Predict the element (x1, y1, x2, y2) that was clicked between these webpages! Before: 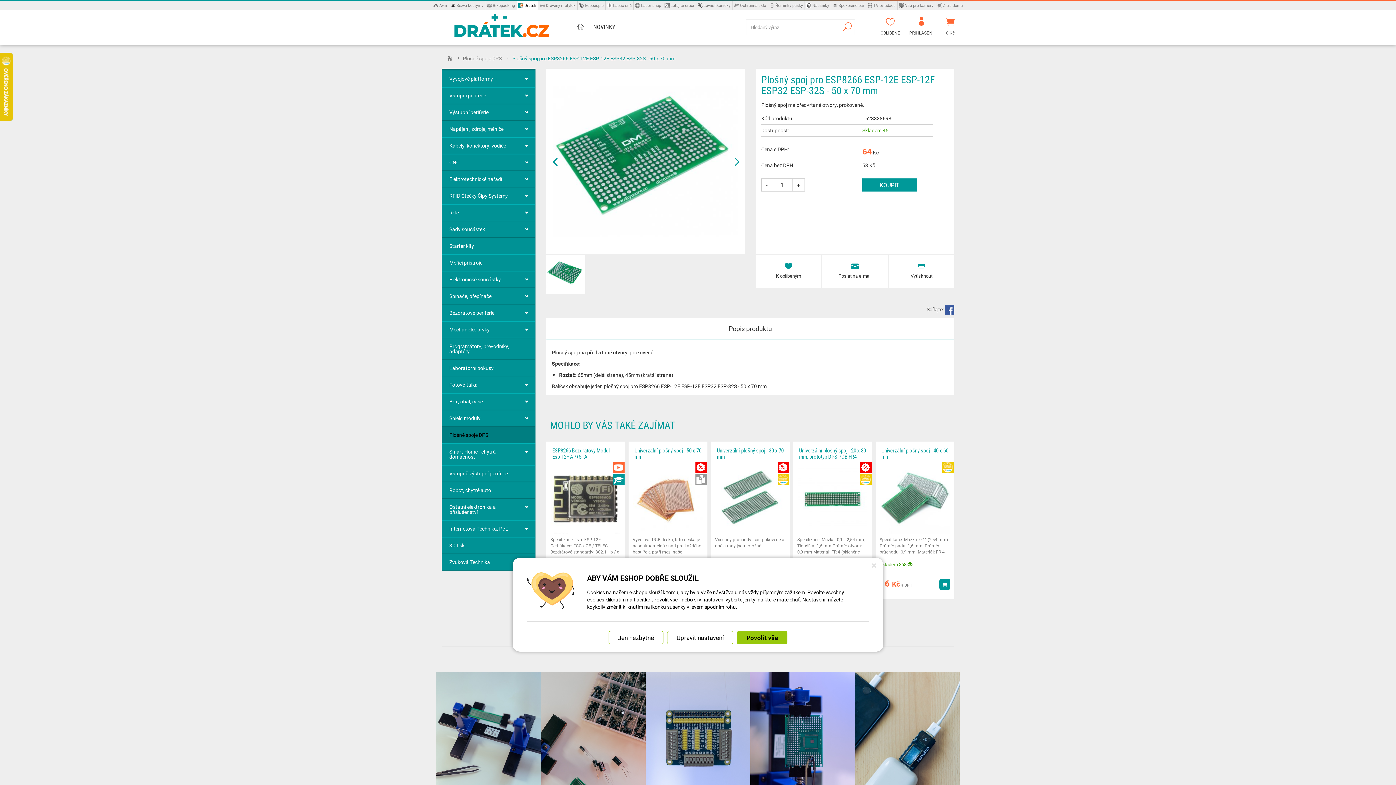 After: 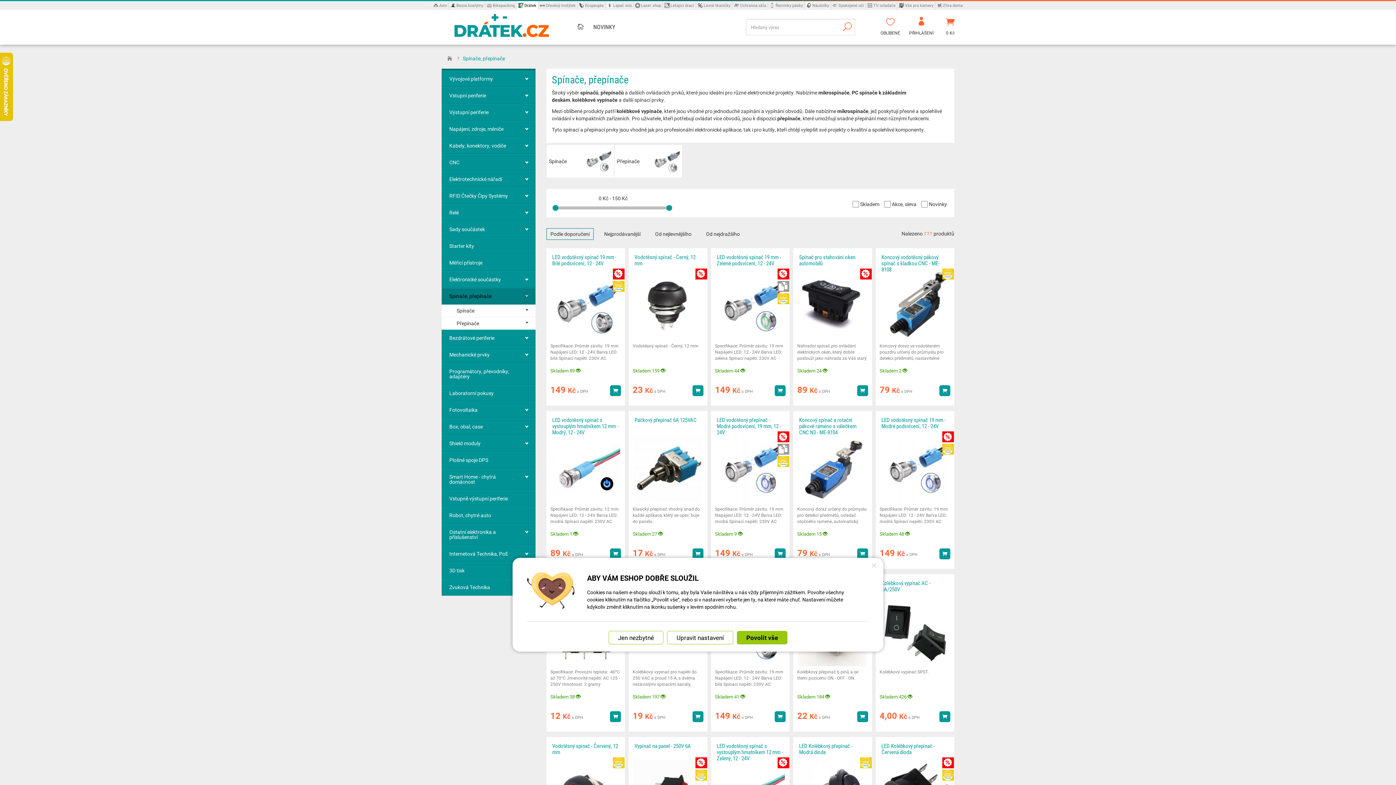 Action: label: Spínače, přepínače bbox: (441, 287, 535, 304)